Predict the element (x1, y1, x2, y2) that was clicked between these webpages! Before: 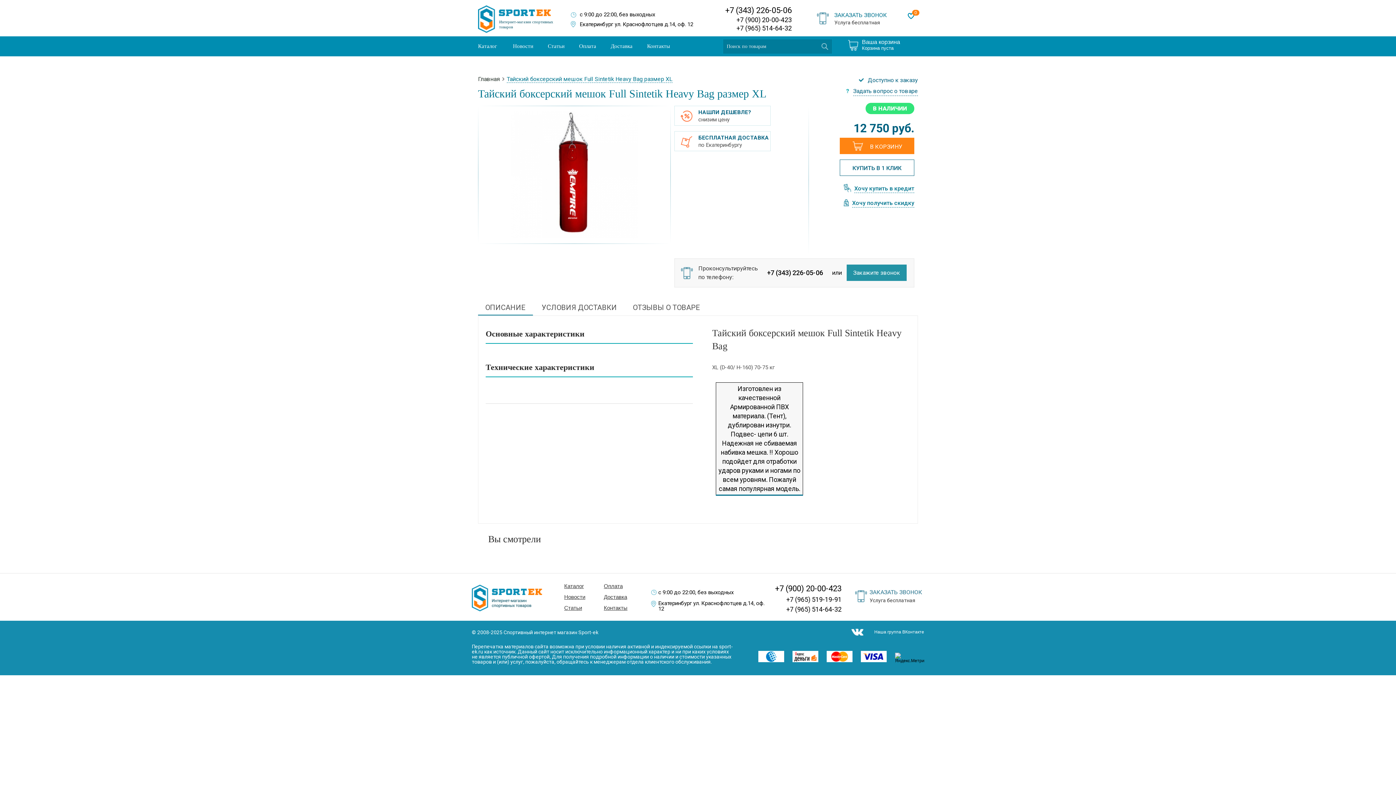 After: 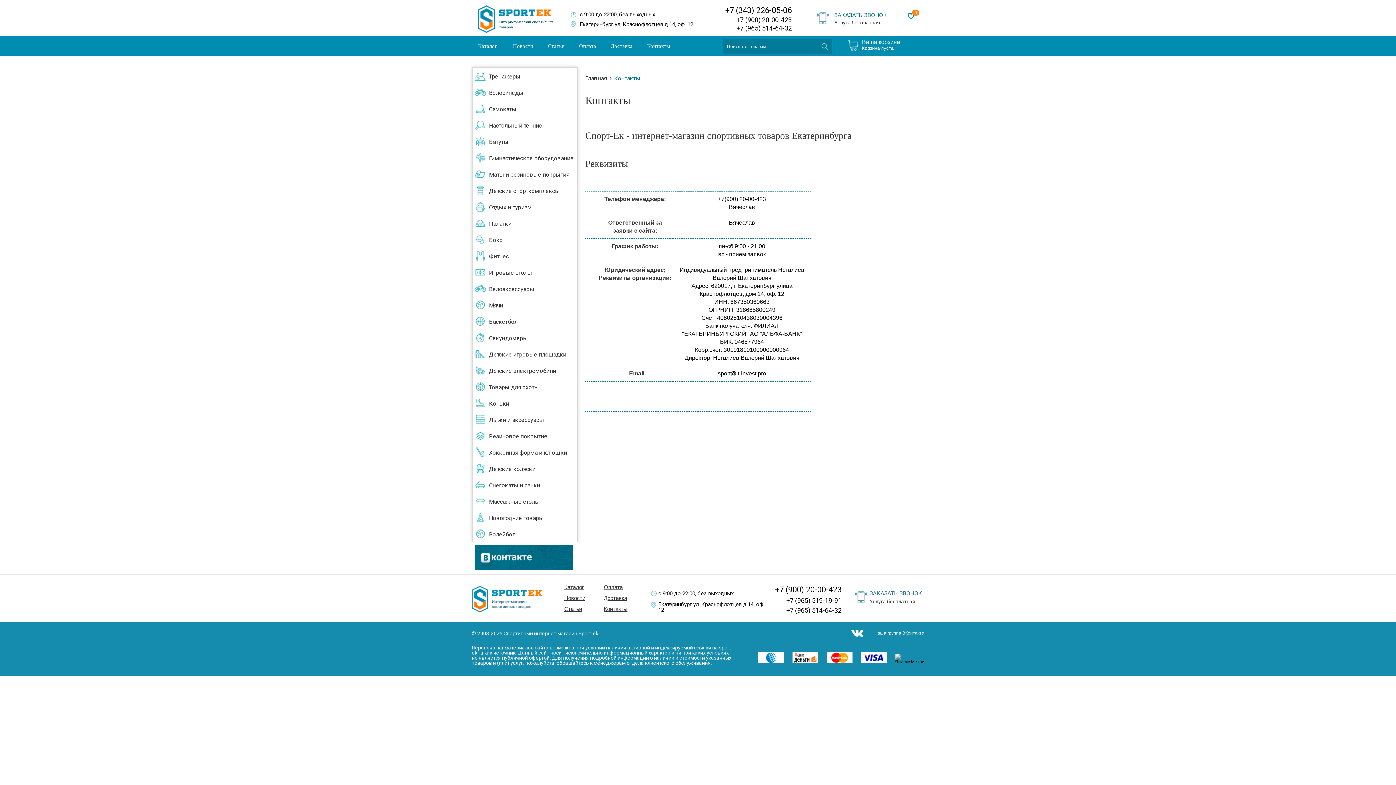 Action: bbox: (570, 21, 576, 27)